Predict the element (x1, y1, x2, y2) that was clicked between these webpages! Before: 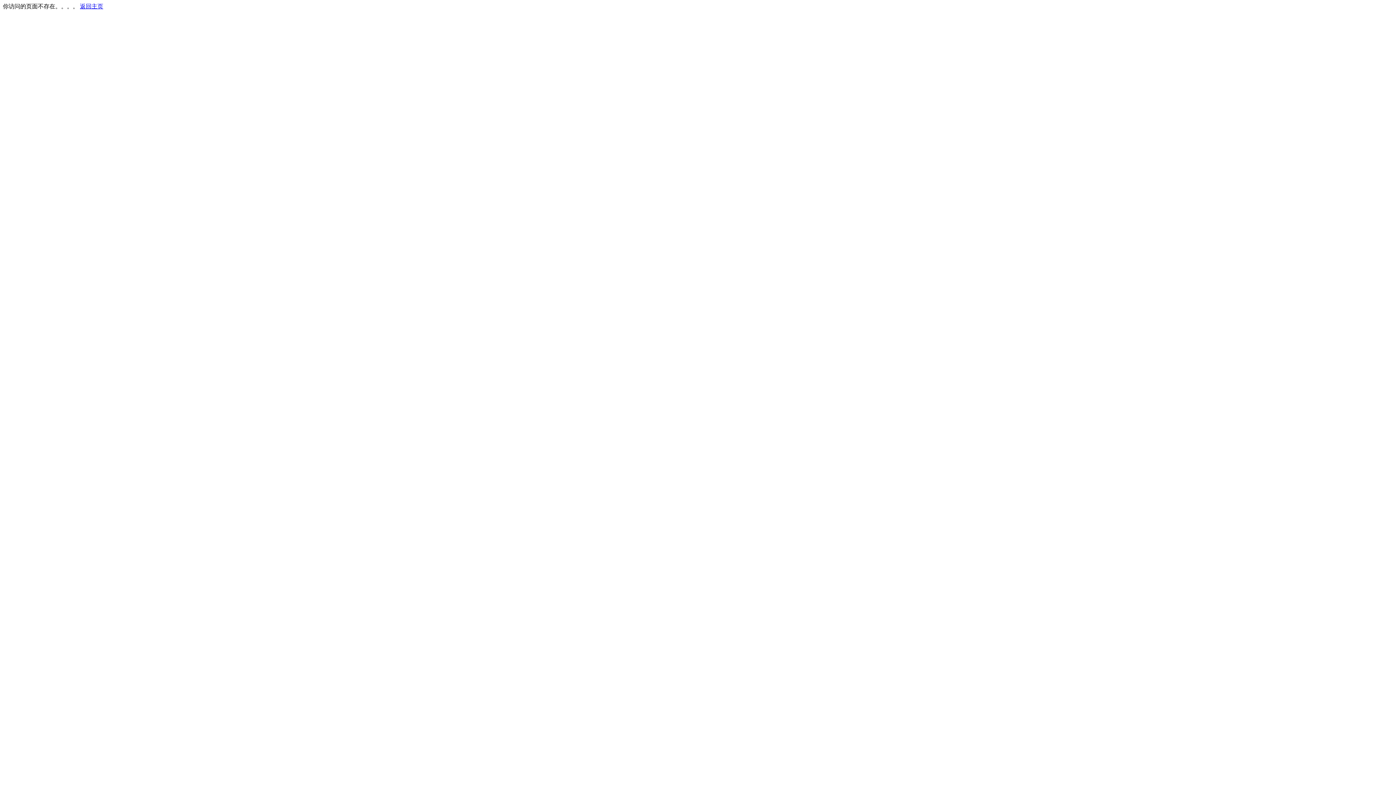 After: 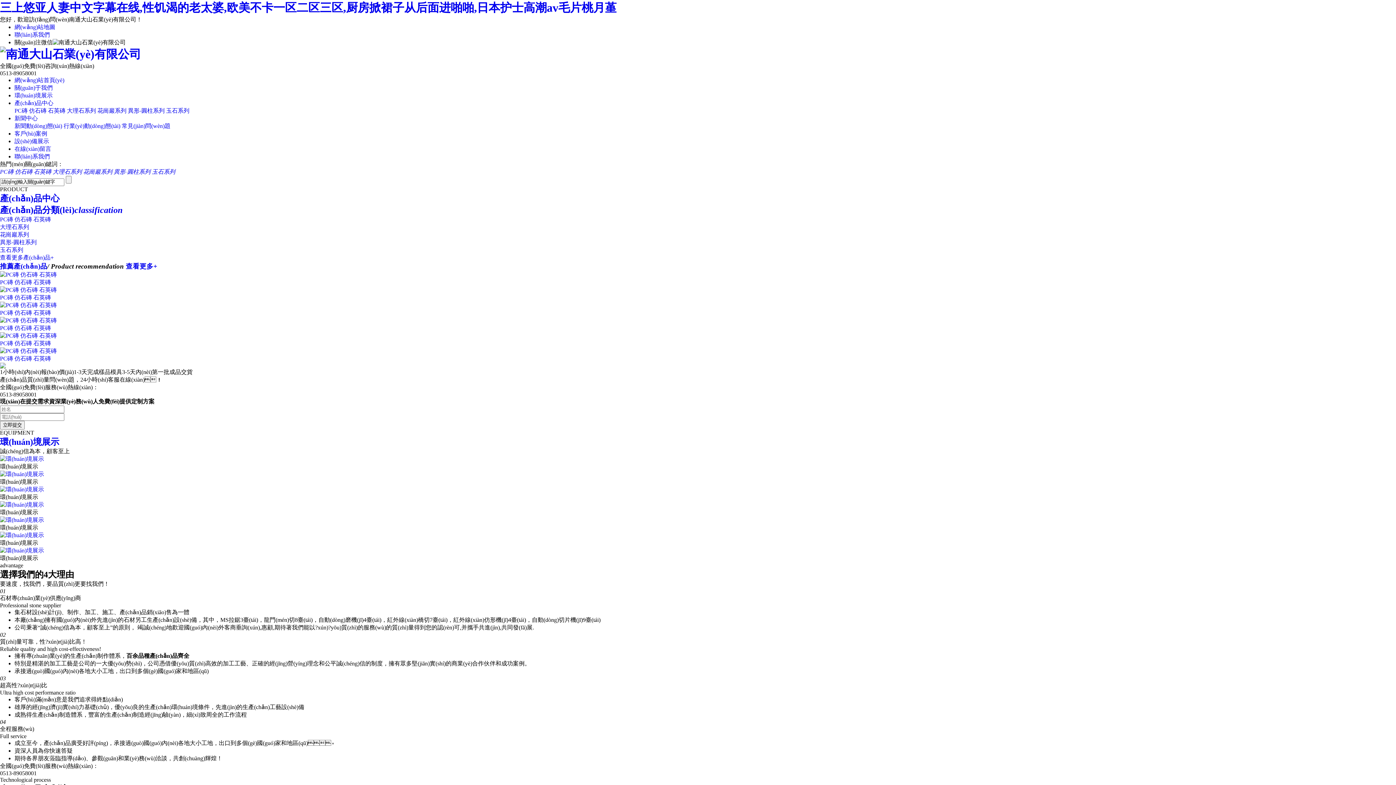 Action: label: 返回主页 bbox: (80, 3, 103, 9)